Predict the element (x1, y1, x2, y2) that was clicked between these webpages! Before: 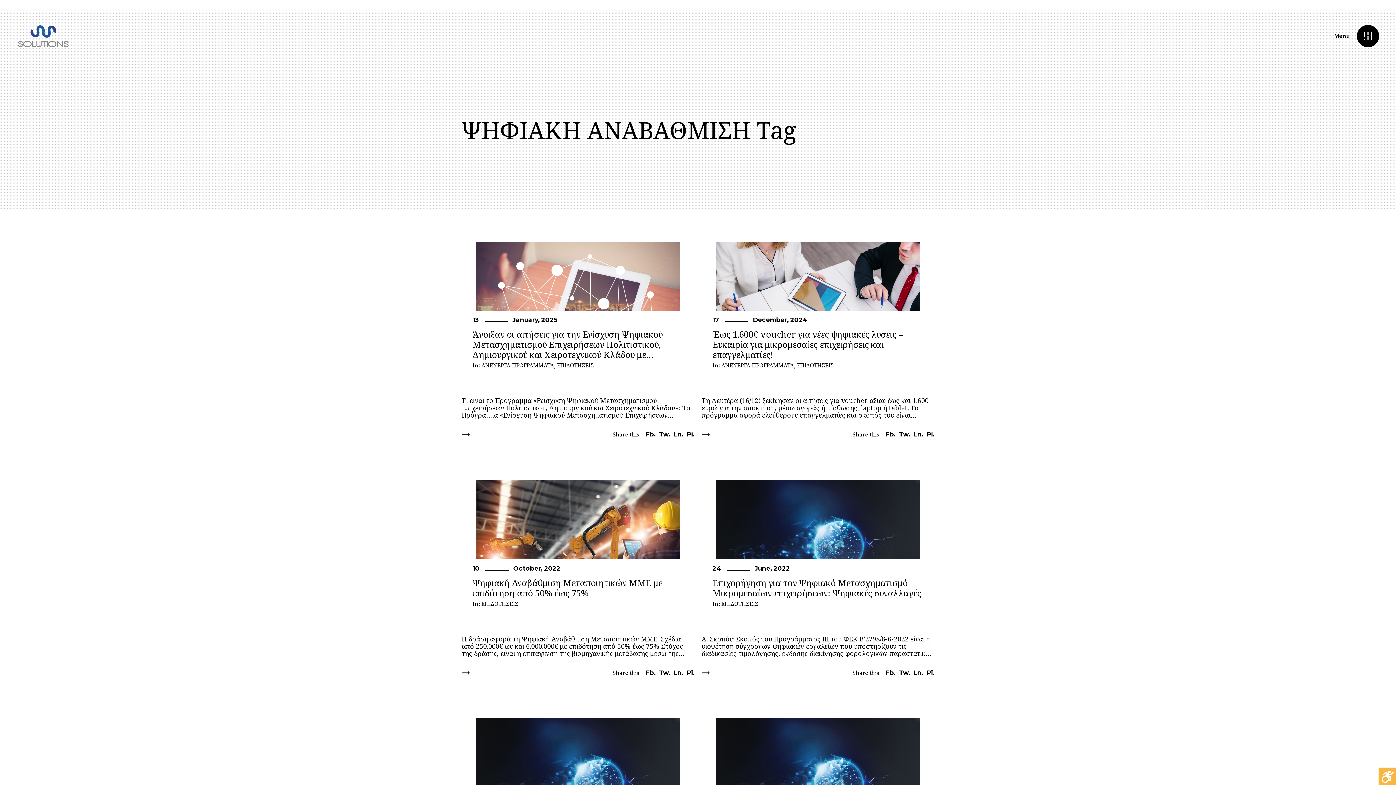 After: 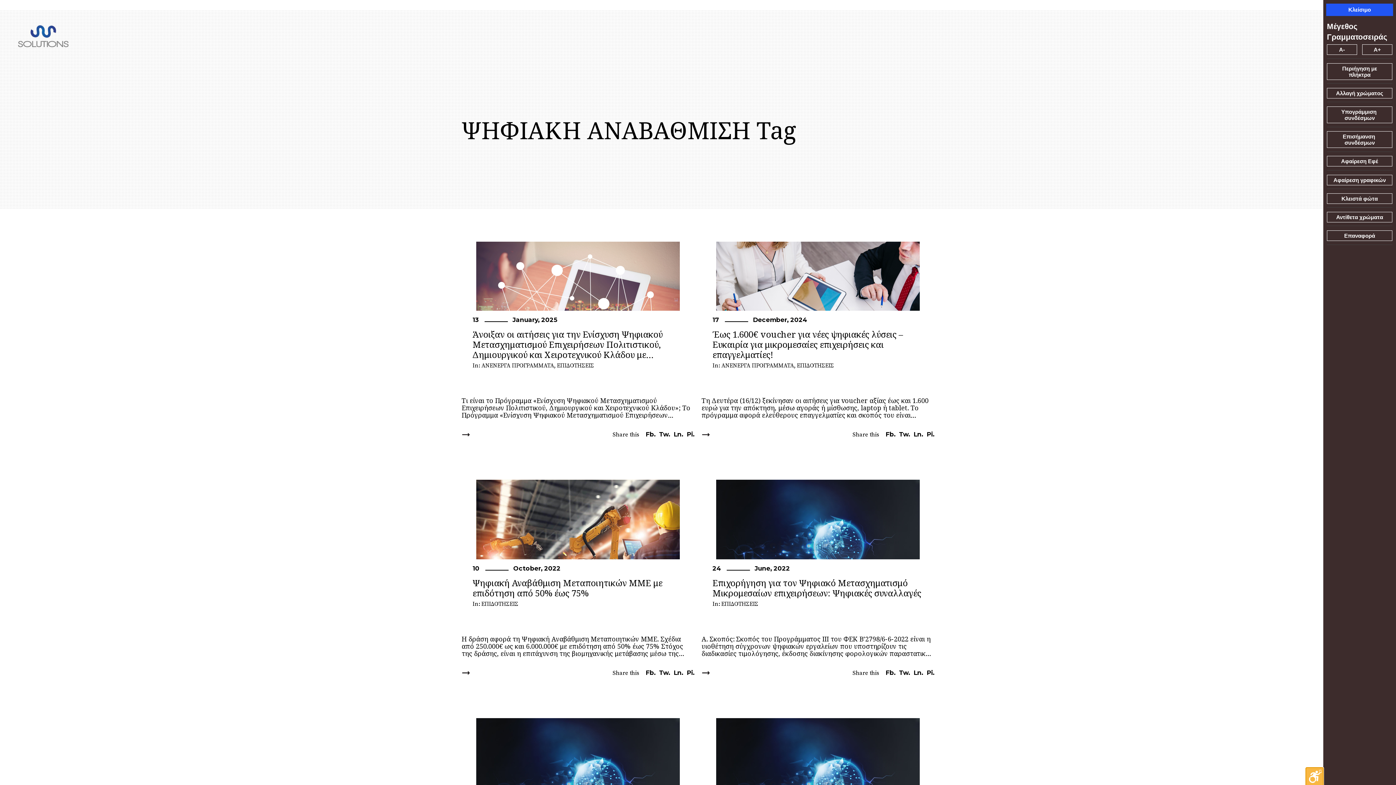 Action: bbox: (1378, 768, 1396, 785) label: Accessibility Helper sidebar